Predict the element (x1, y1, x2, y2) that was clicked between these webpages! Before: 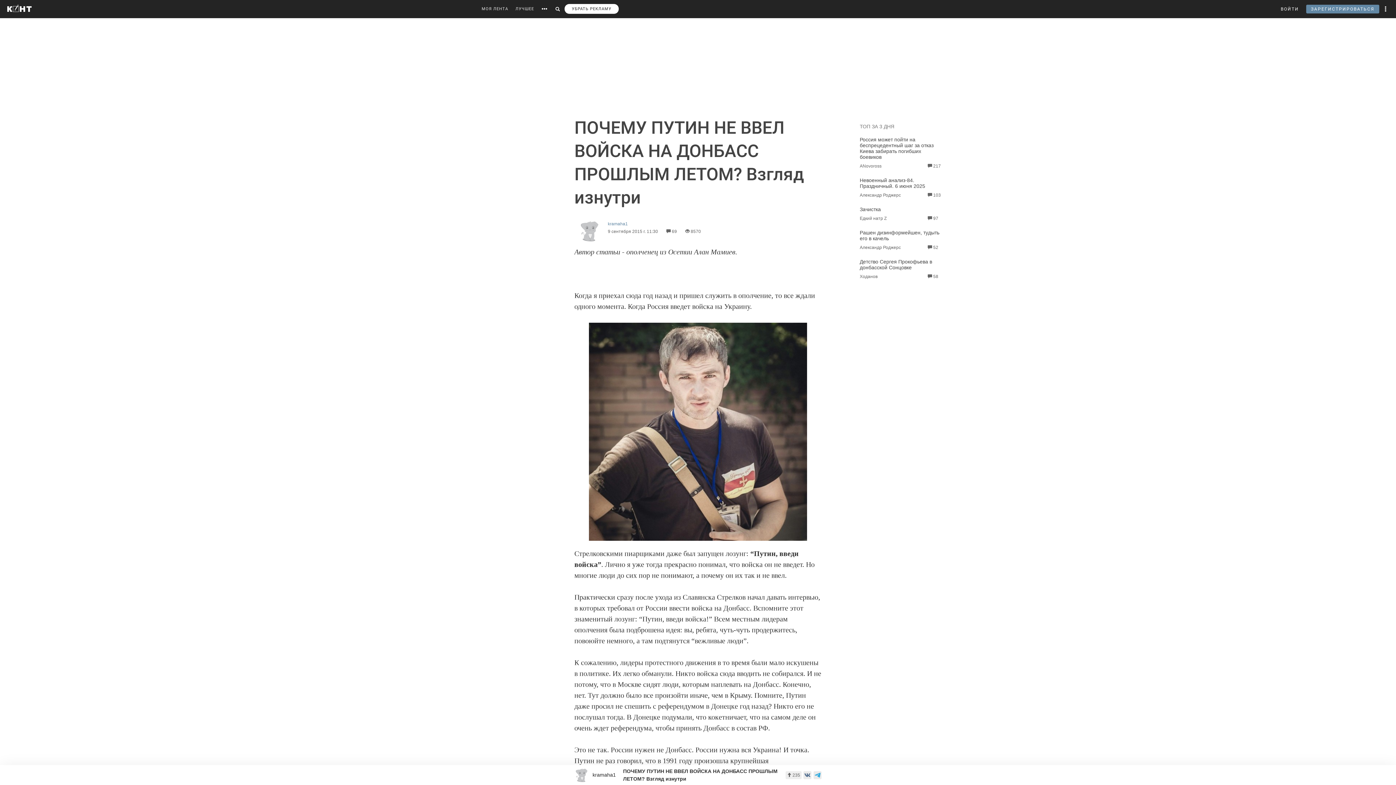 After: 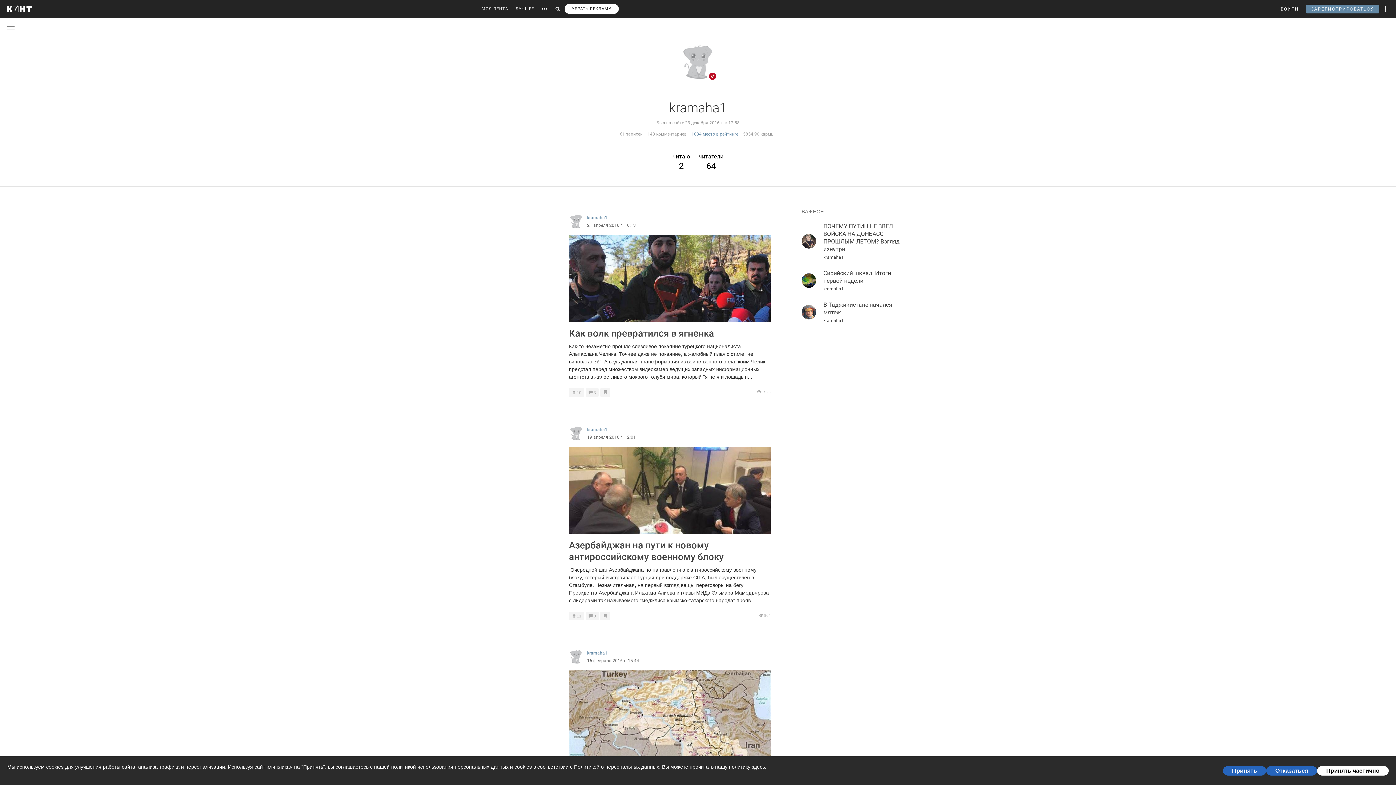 Action: label: kramaha1 bbox: (574, 768, 616, 782)